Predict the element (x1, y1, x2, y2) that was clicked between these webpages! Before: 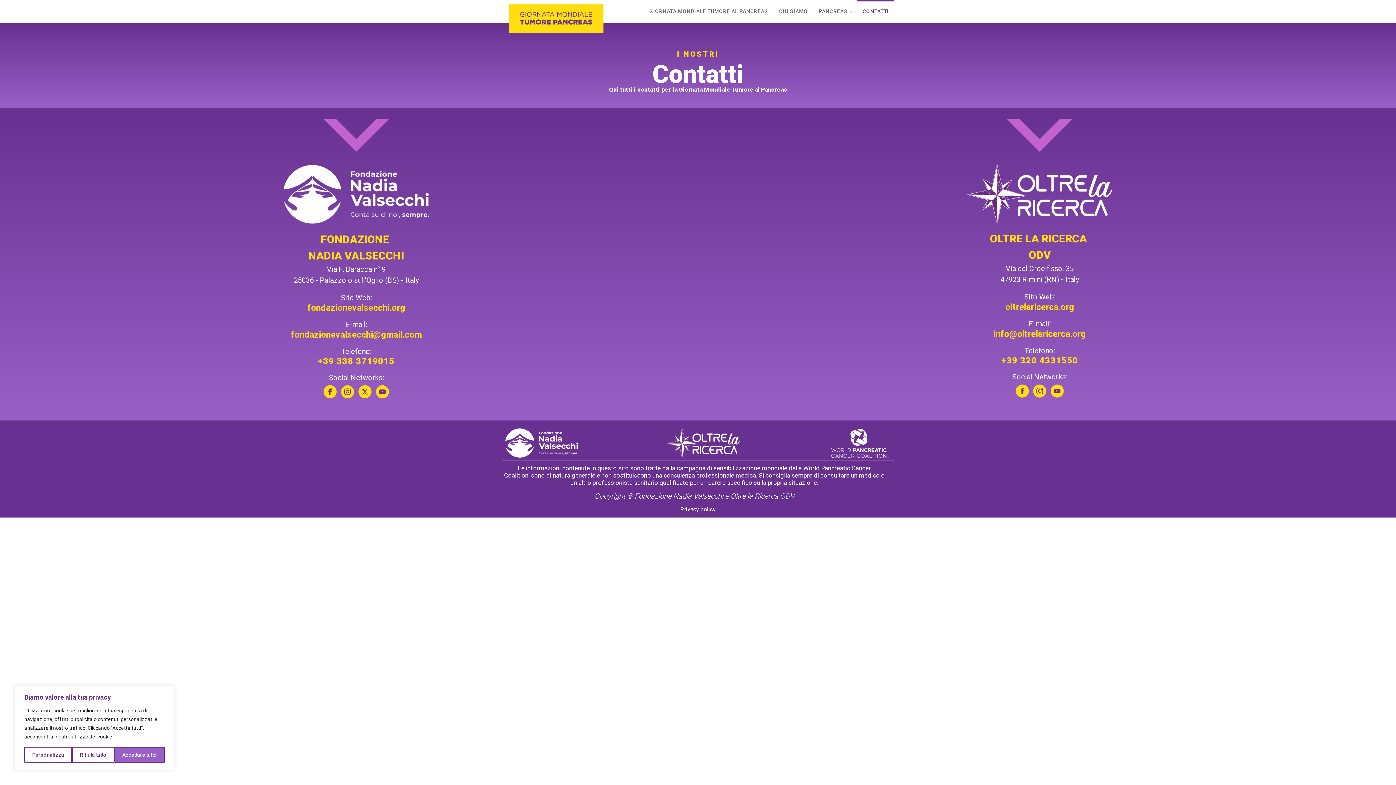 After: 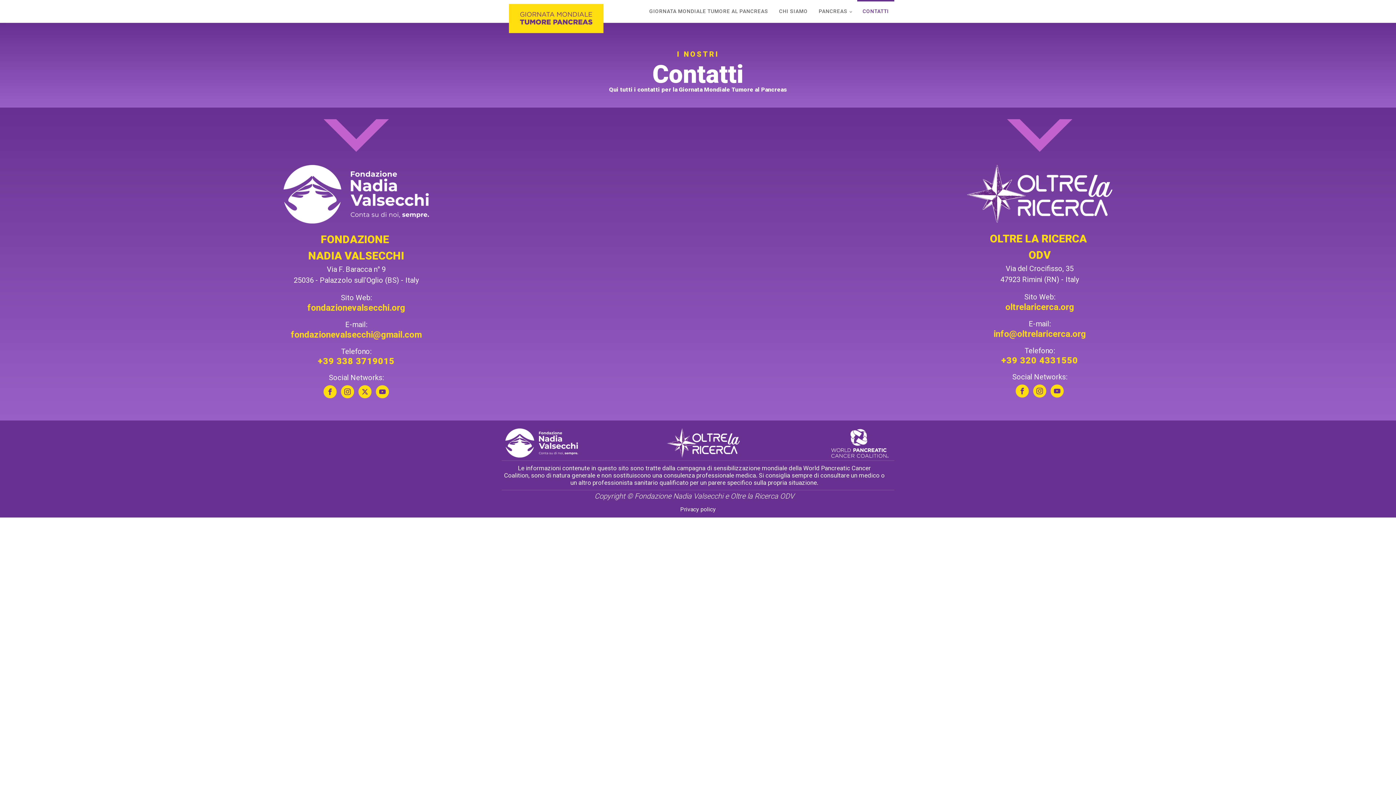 Action: label: Rifiuta tutto bbox: (72, 747, 114, 763)